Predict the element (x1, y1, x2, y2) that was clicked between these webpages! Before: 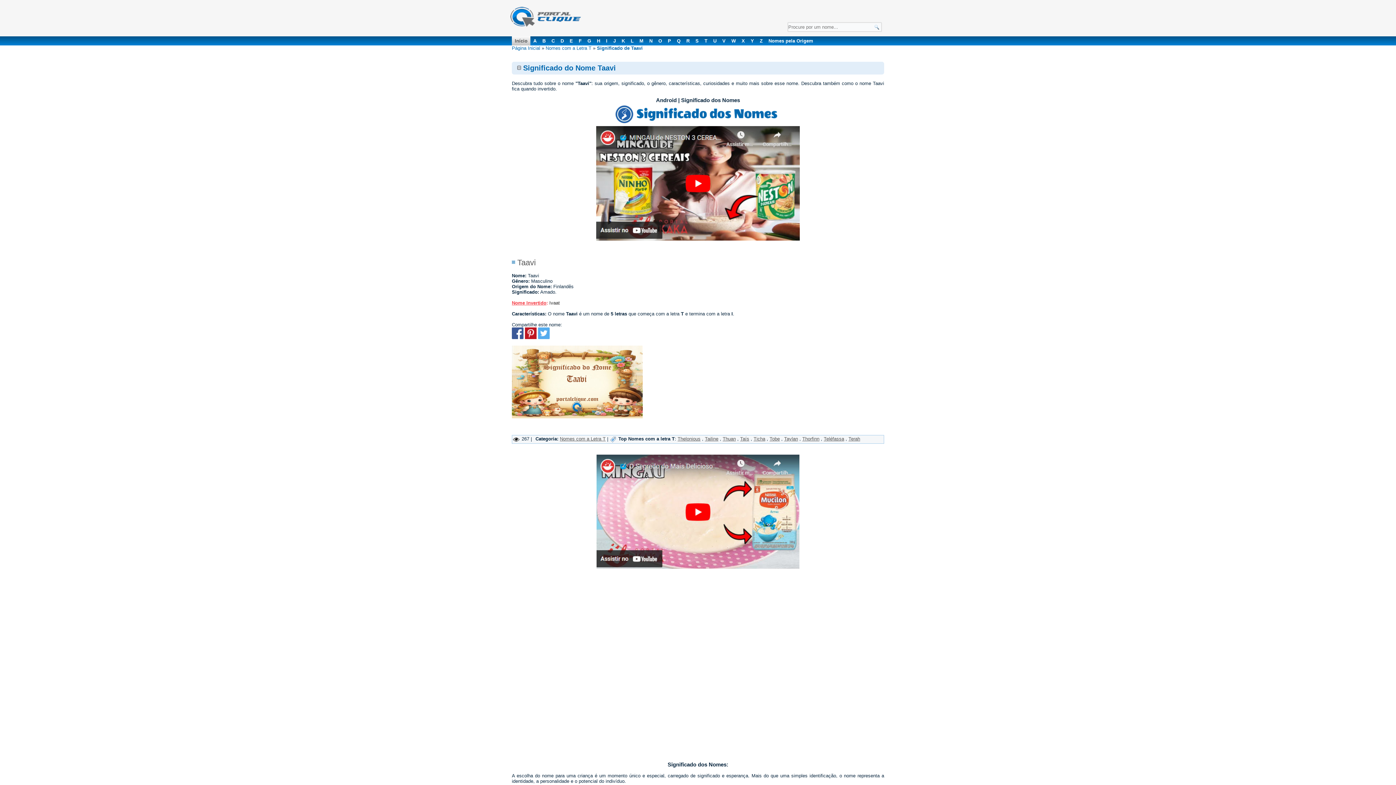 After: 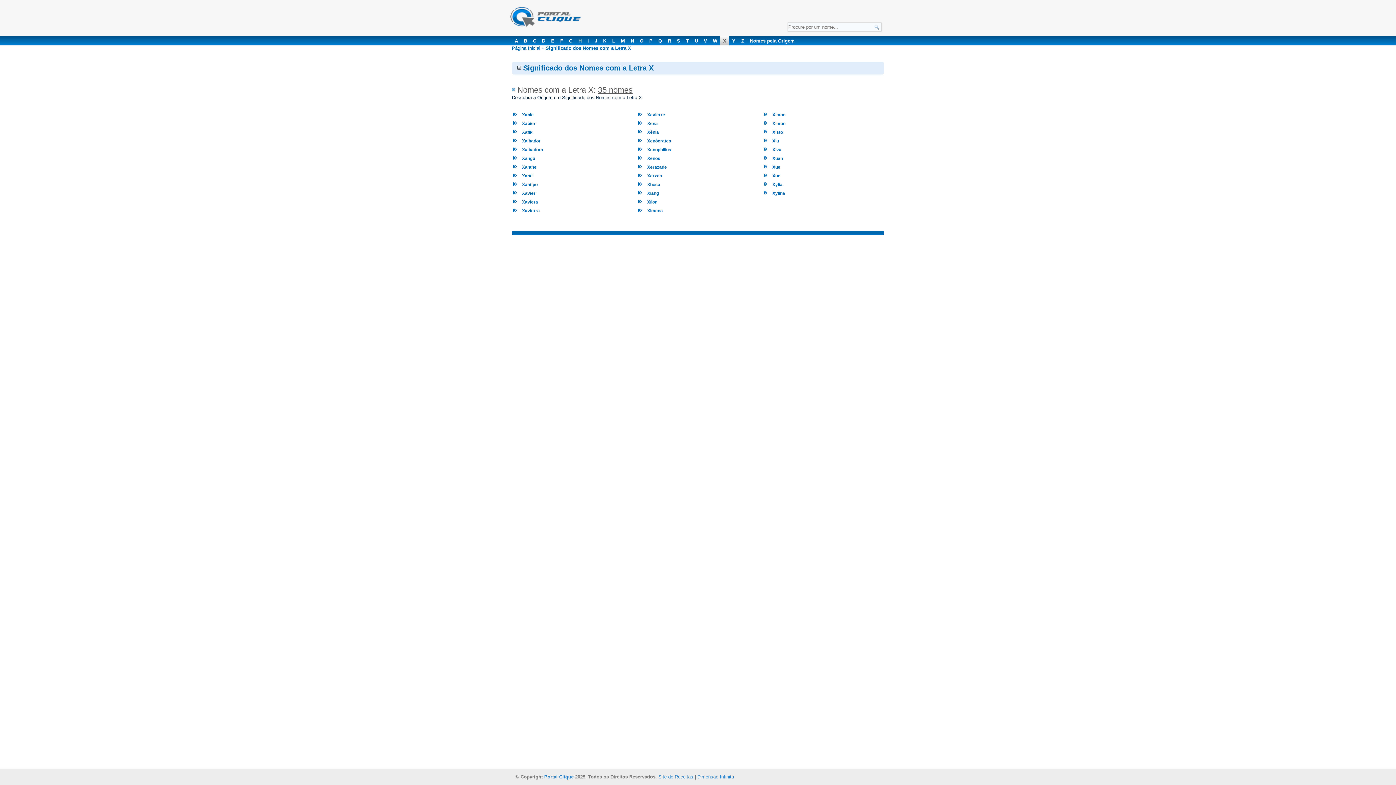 Action: label: X bbox: (738, 36, 748, 45)